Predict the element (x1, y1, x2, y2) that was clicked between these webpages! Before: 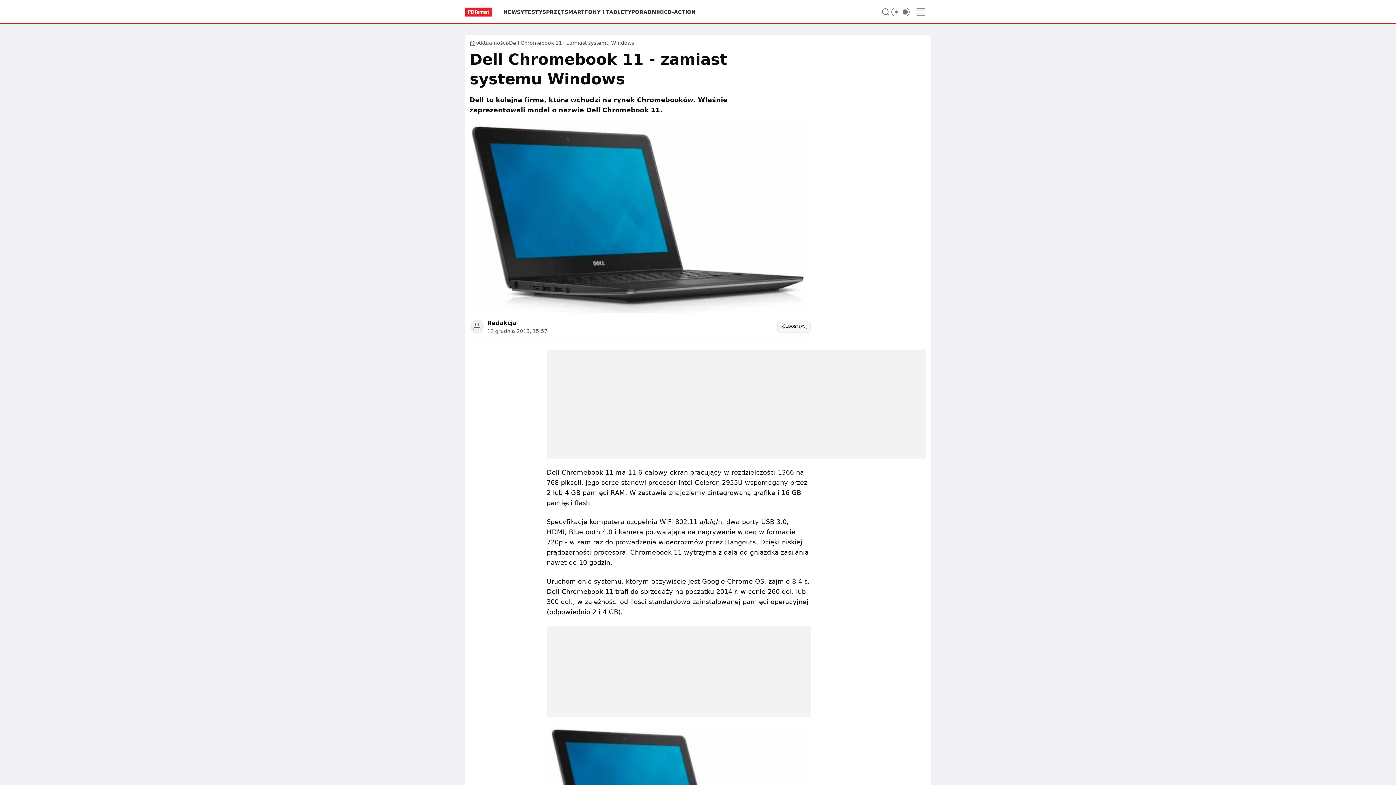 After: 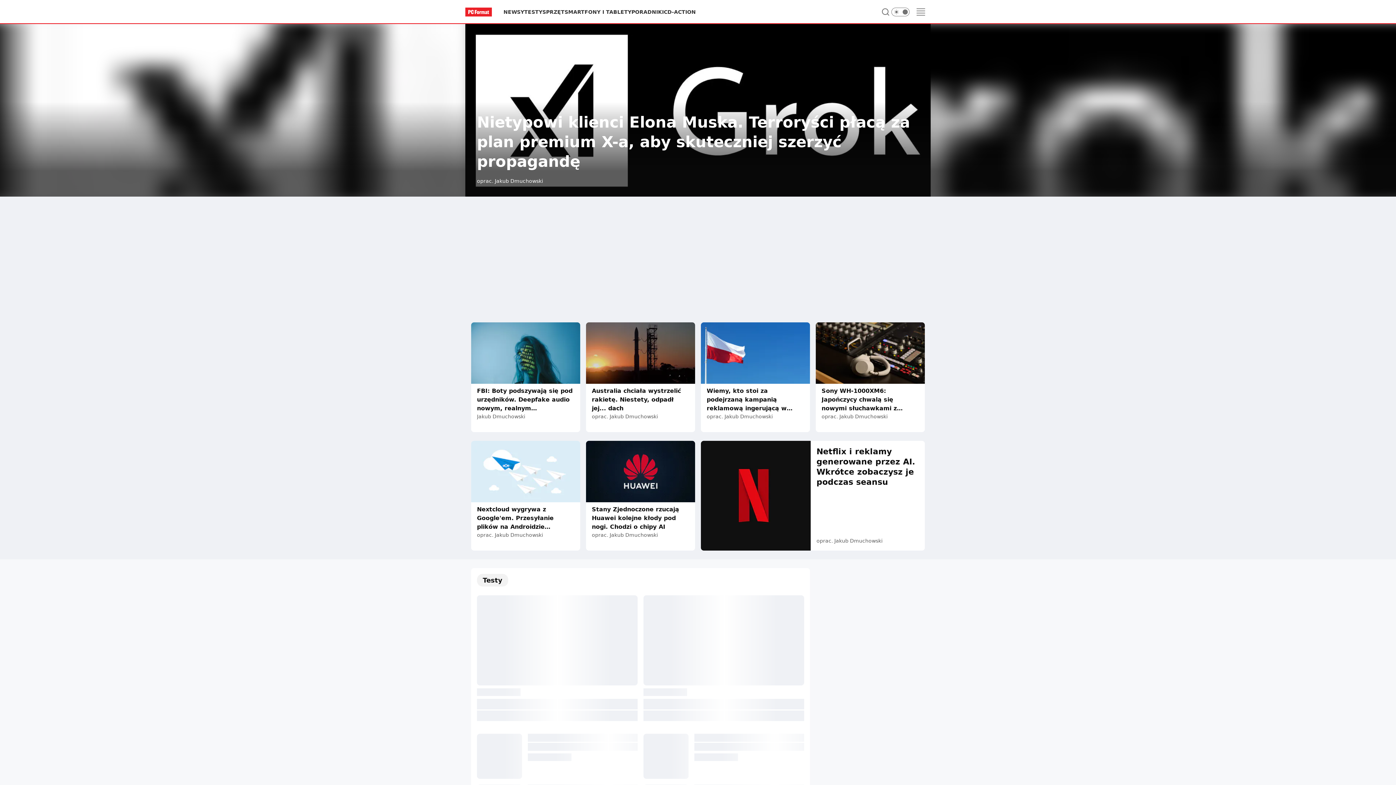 Action: bbox: (465, 8, 503, 15)